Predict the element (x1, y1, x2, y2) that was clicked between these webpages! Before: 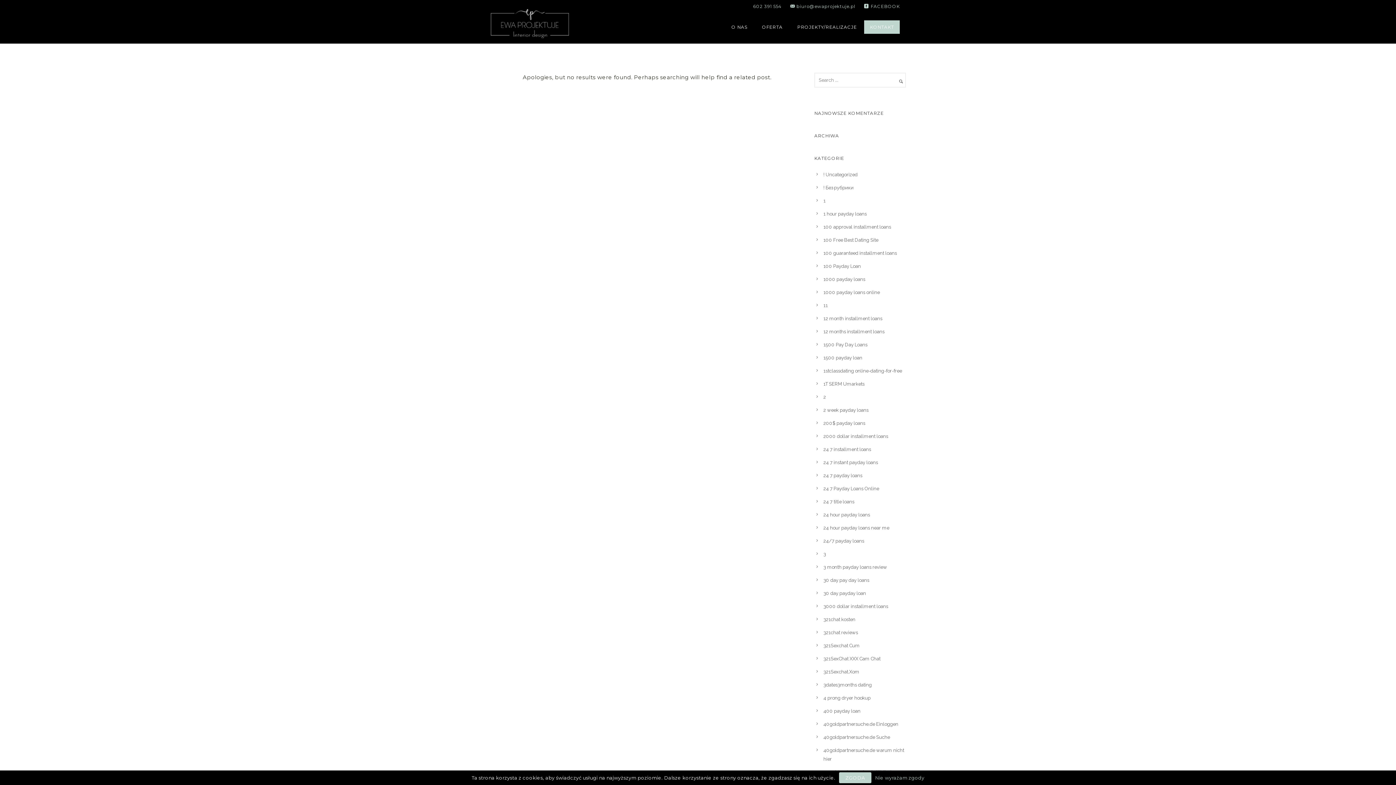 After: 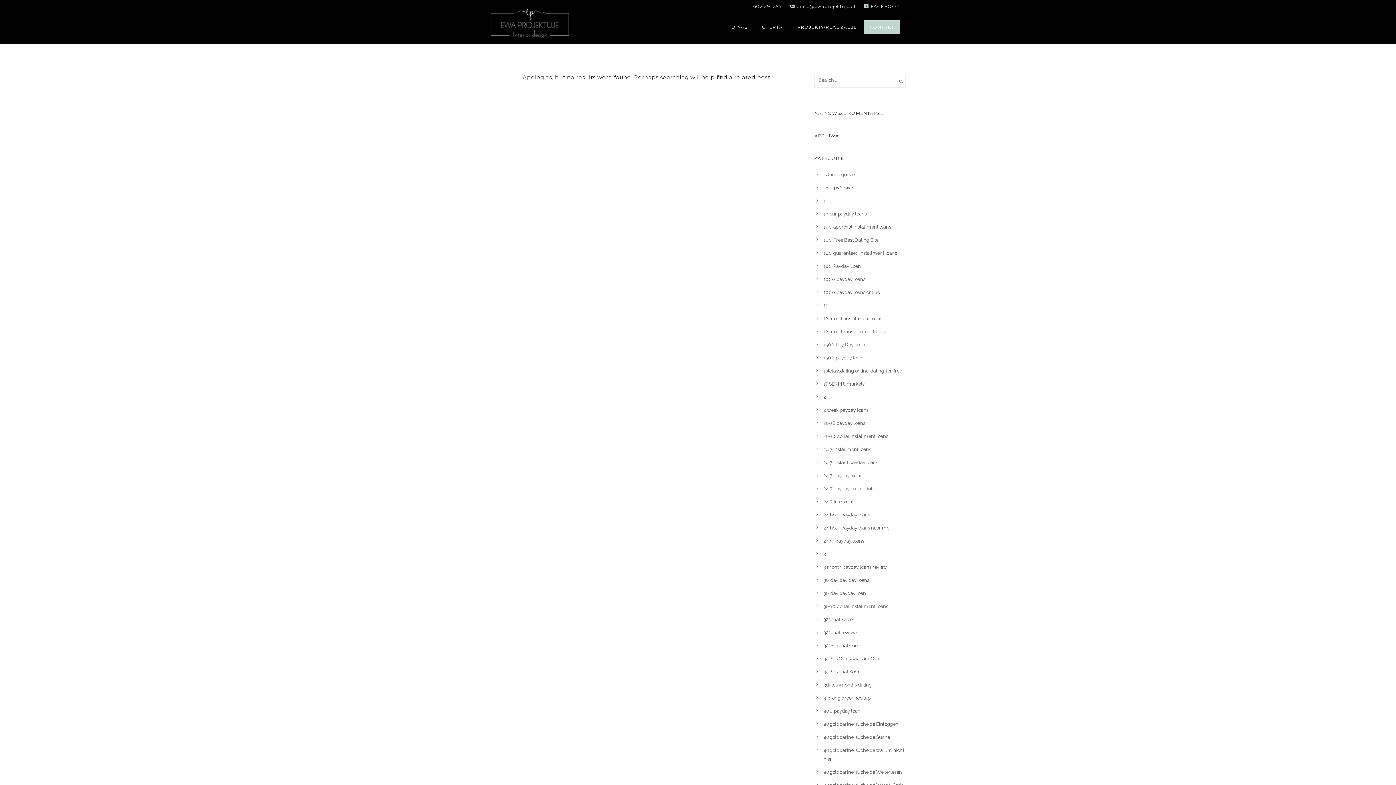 Action: bbox: (839, 772, 871, 783) label: ZGODA